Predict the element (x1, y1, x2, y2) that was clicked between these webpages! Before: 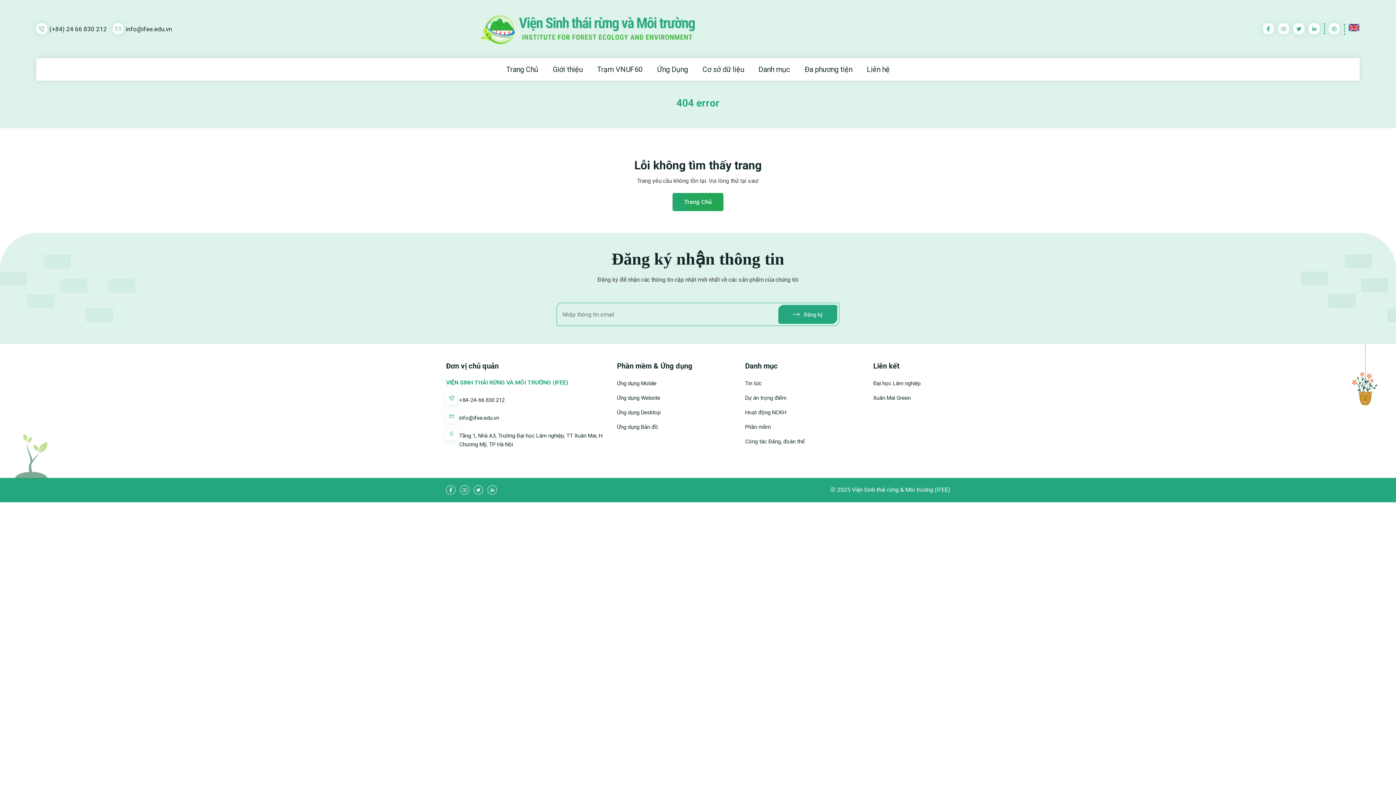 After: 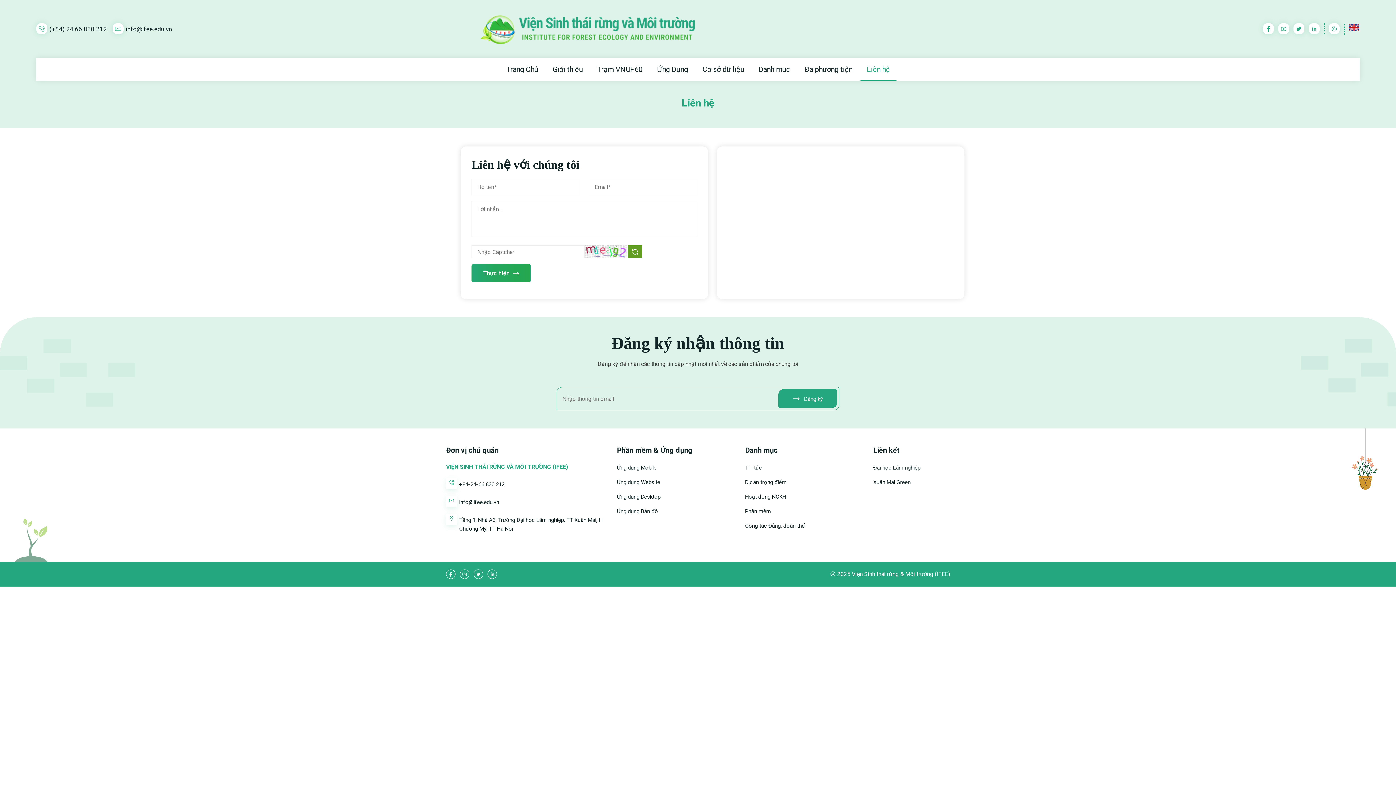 Action: label: Liên hệ bbox: (860, 58, 896, 80)